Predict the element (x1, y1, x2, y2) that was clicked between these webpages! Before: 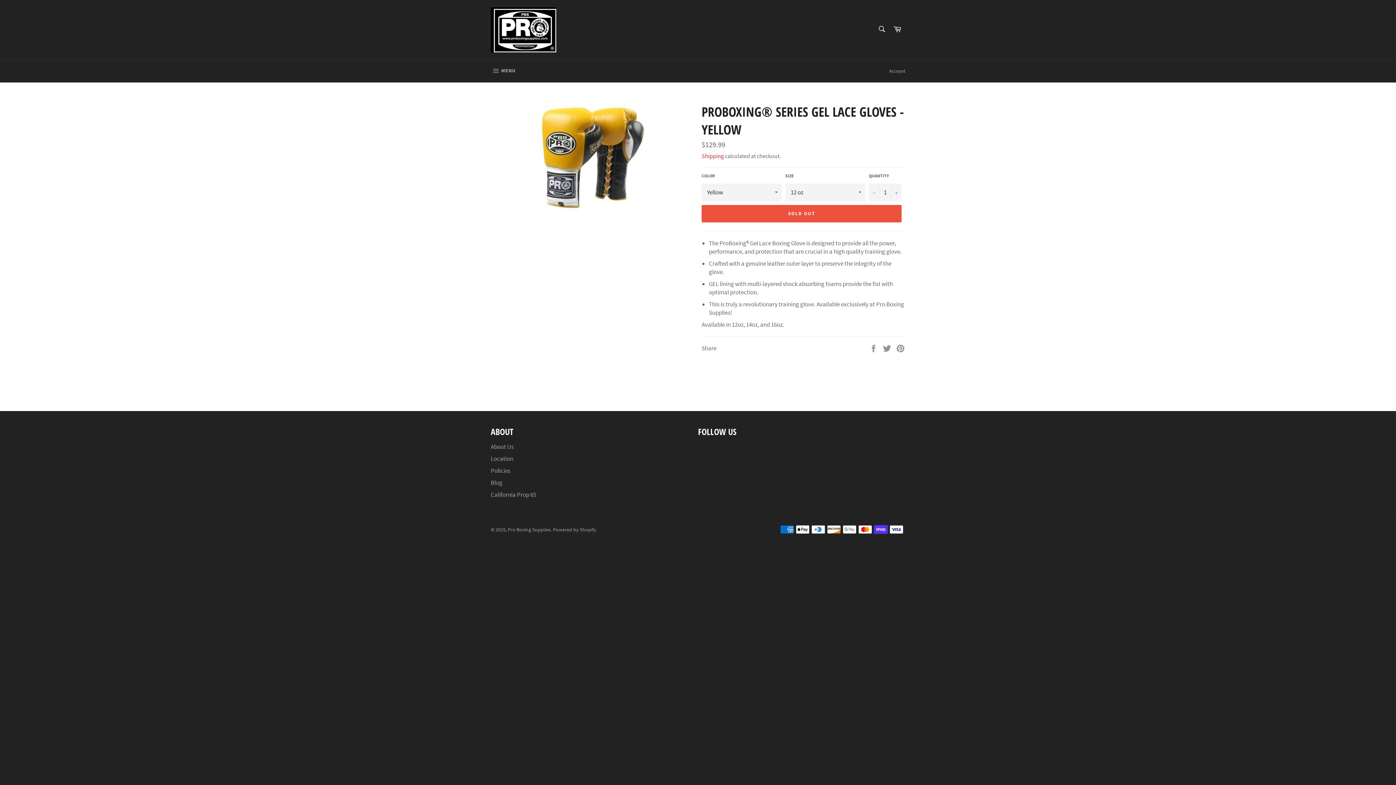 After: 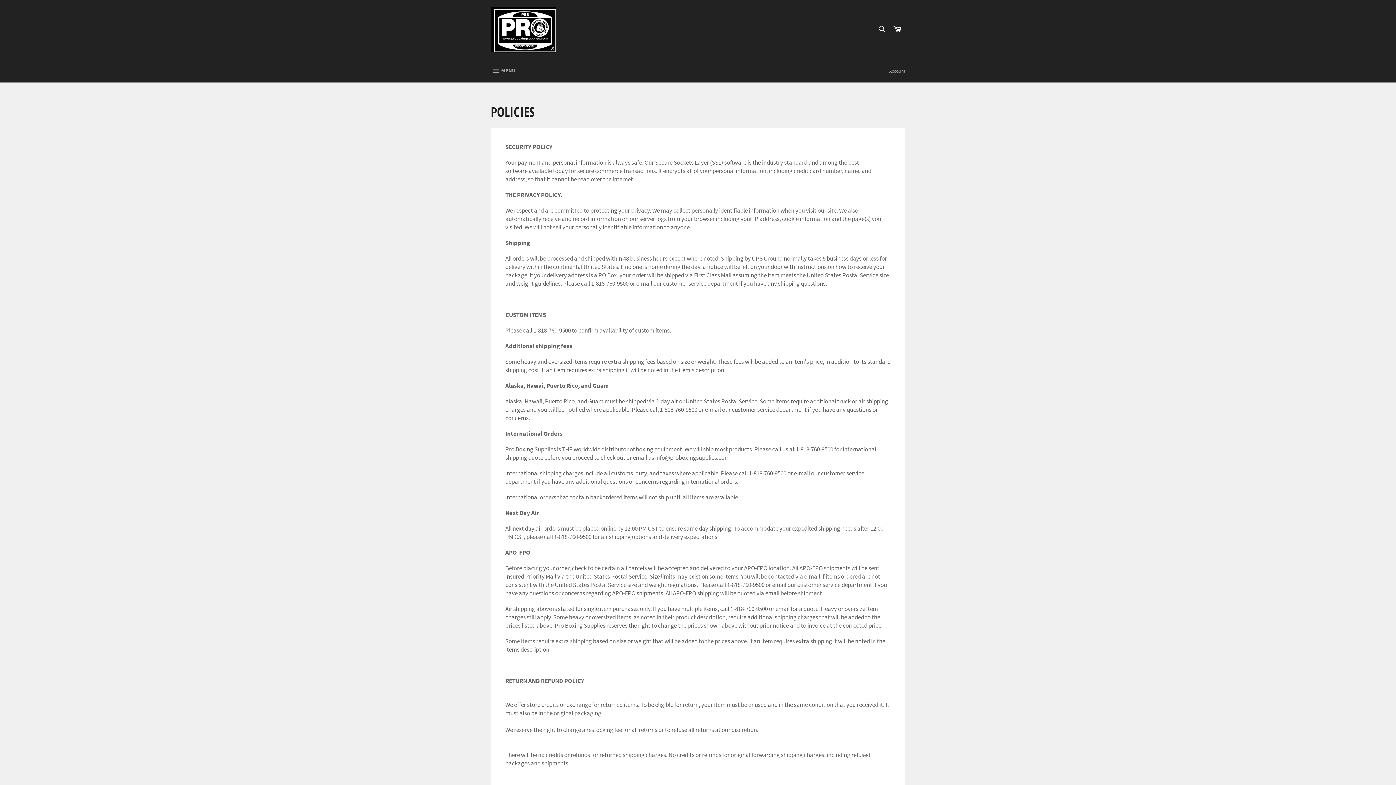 Action: label: Policies bbox: (490, 466, 510, 474)